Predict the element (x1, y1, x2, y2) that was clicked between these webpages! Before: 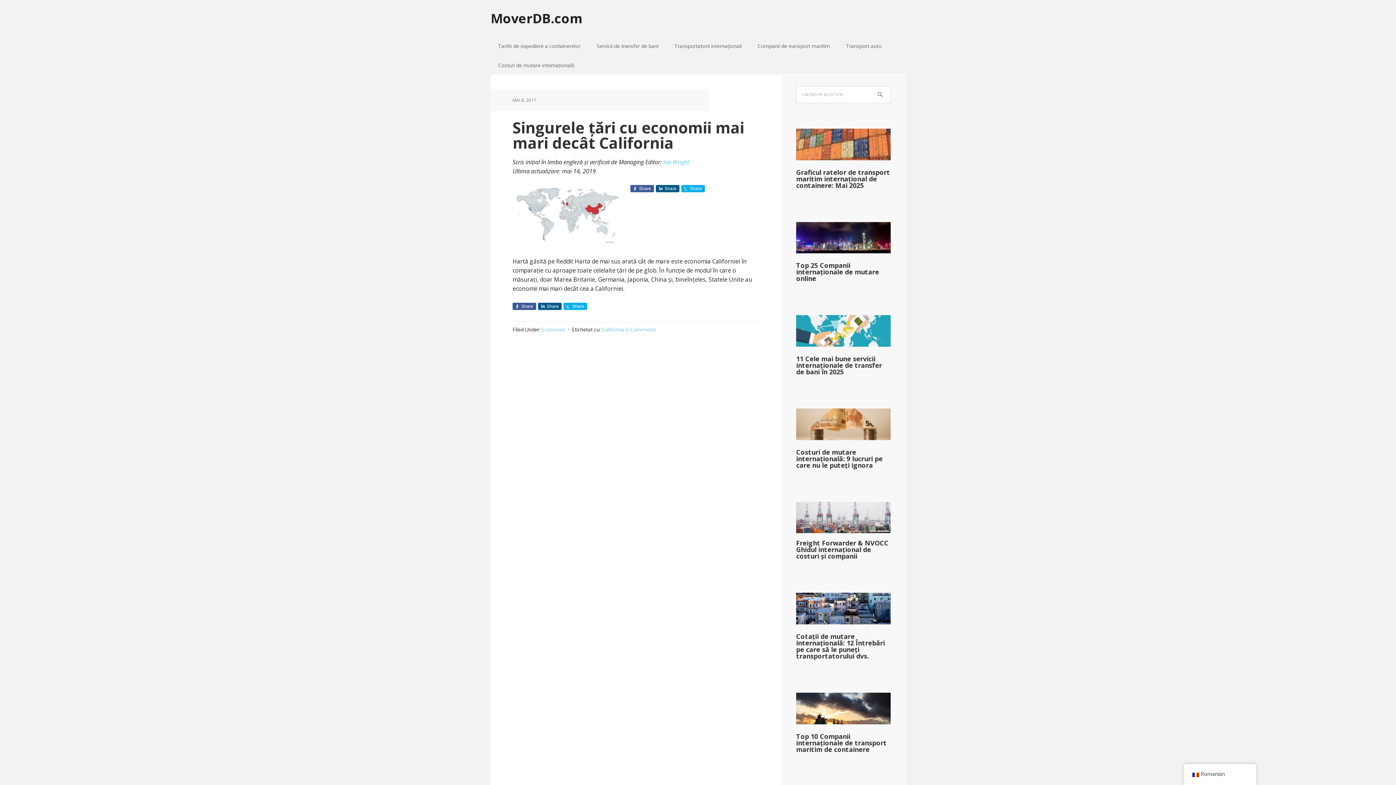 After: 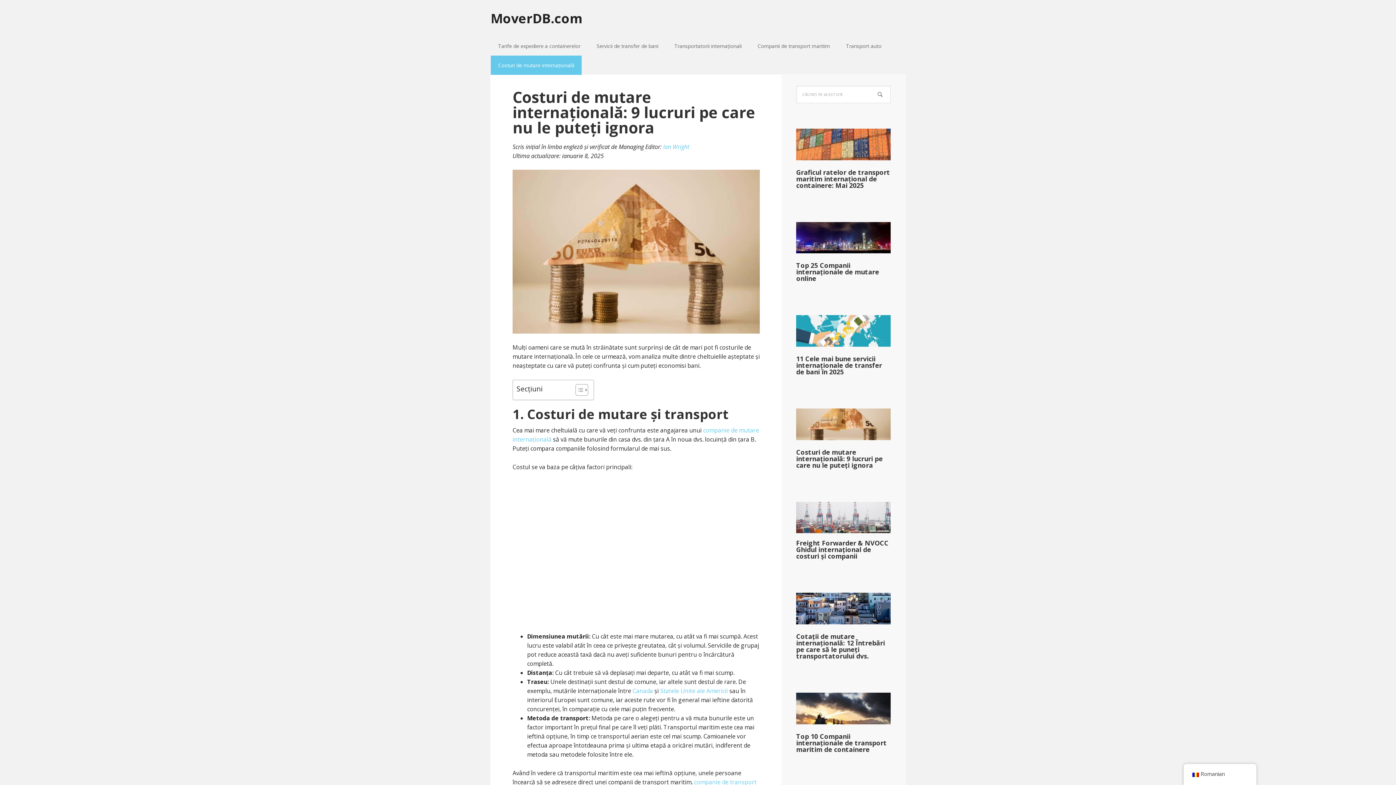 Action: bbox: (796, 408, 890, 440)